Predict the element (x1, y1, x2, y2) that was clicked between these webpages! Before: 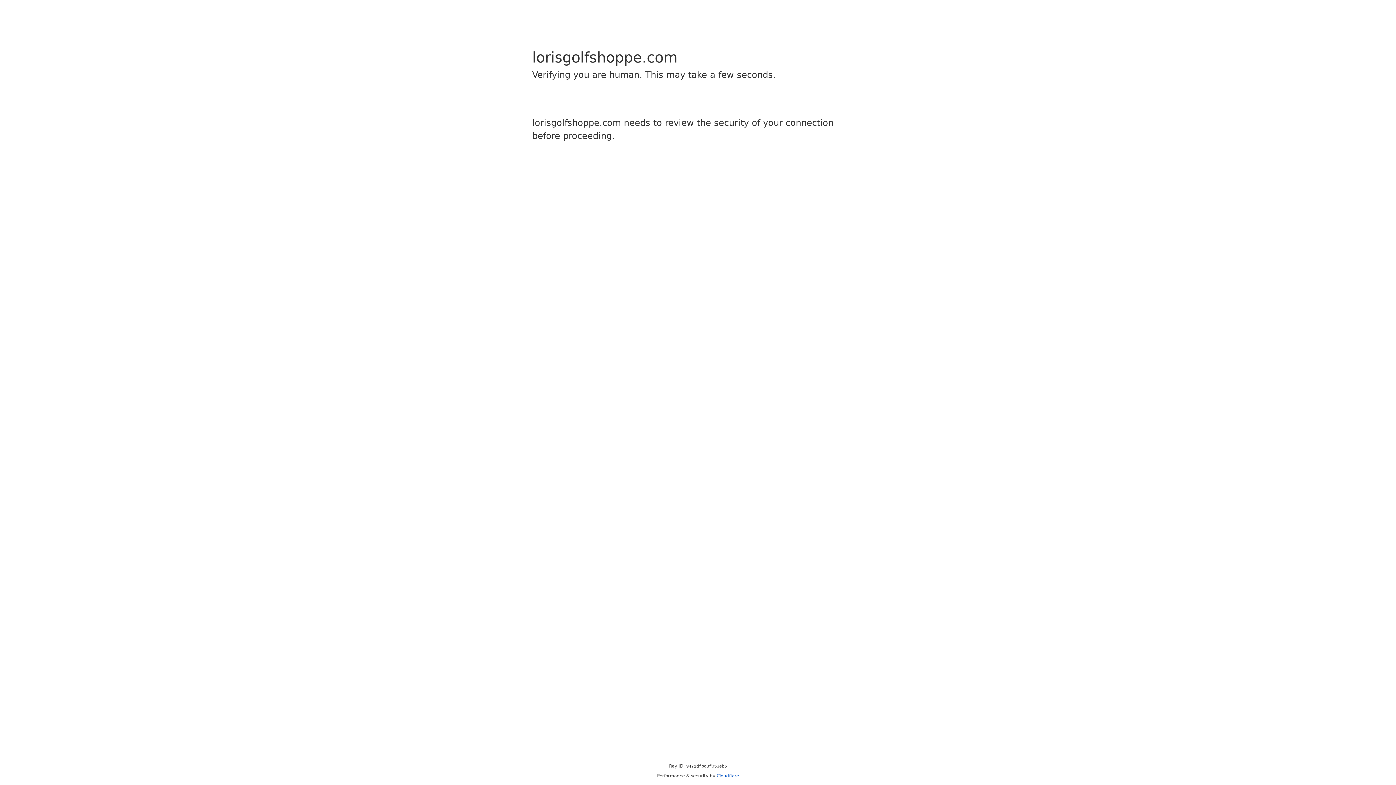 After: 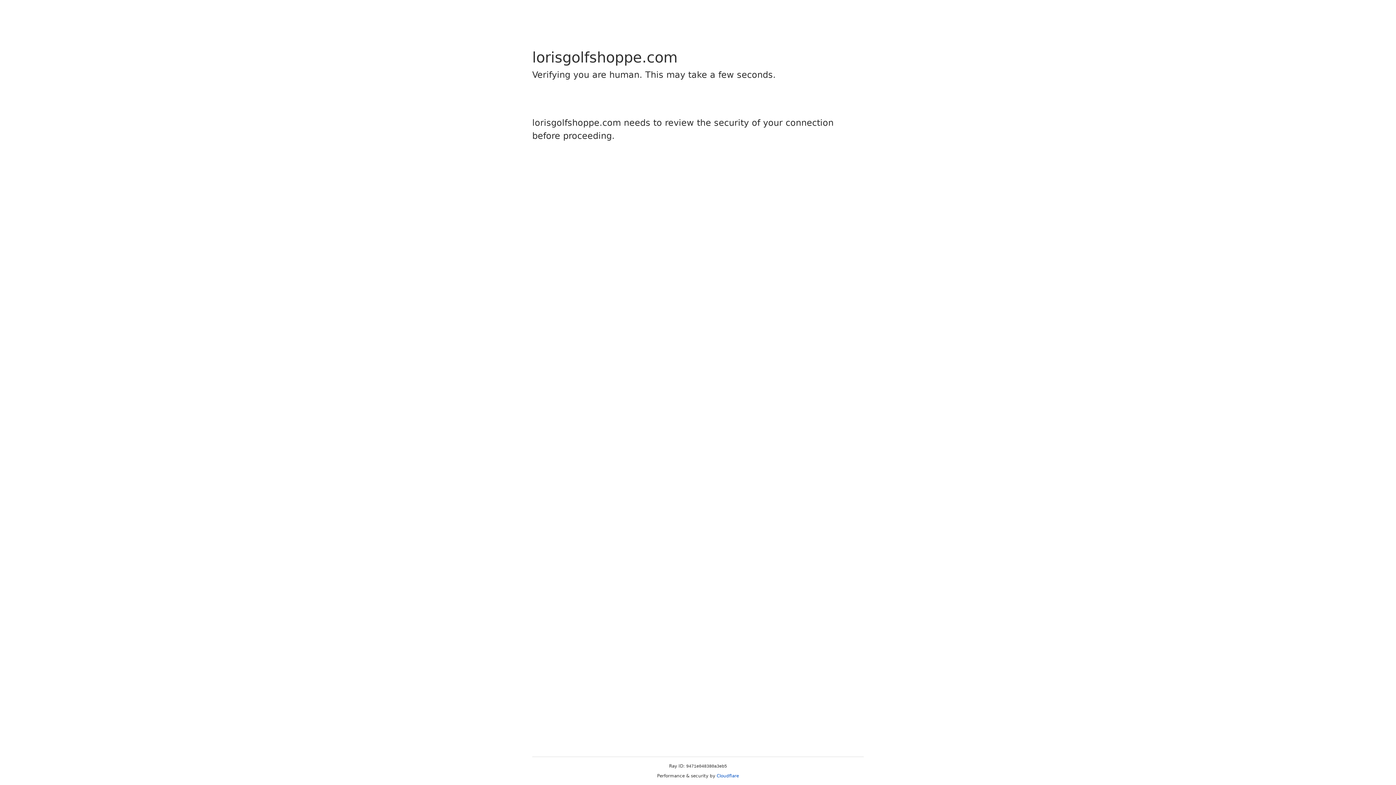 Action: label: Cloudflare bbox: (716, 773, 739, 778)